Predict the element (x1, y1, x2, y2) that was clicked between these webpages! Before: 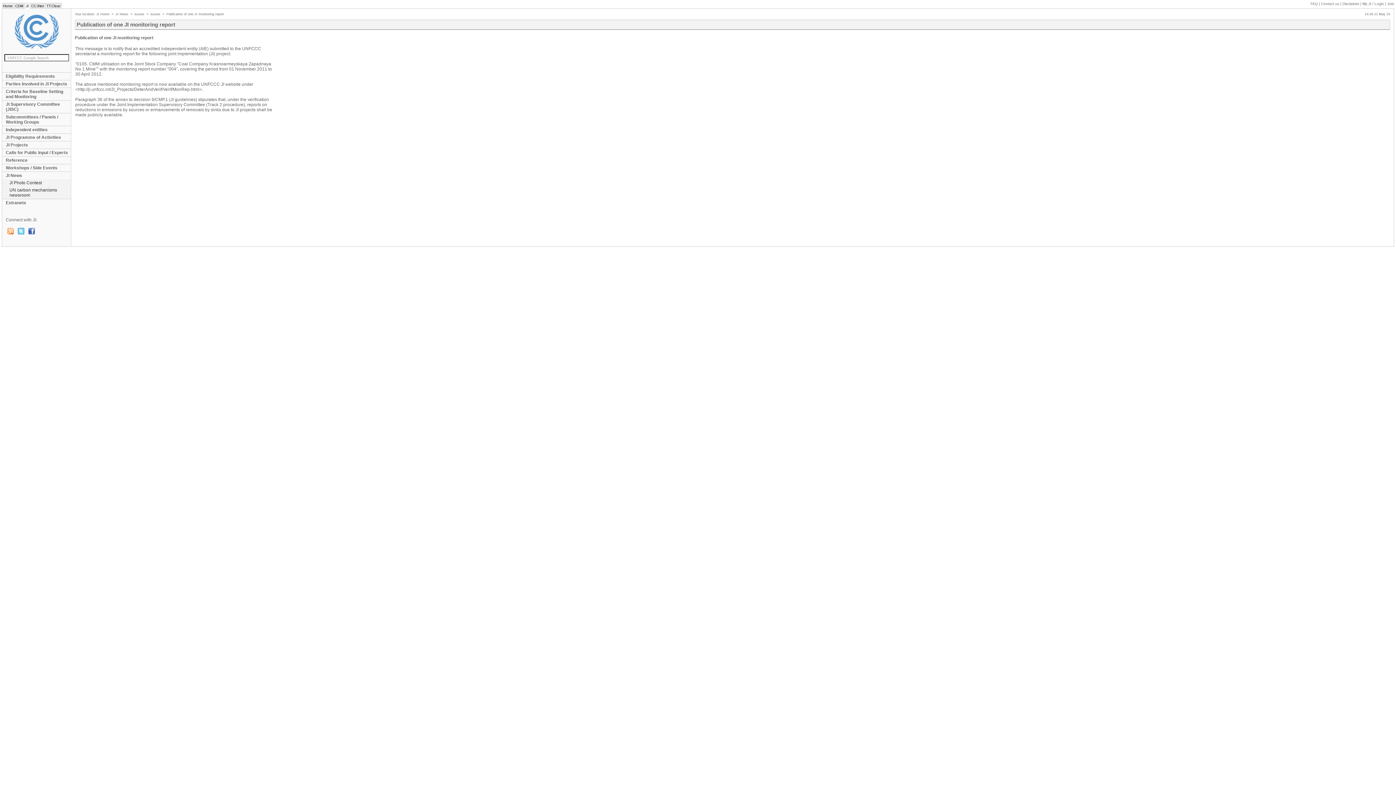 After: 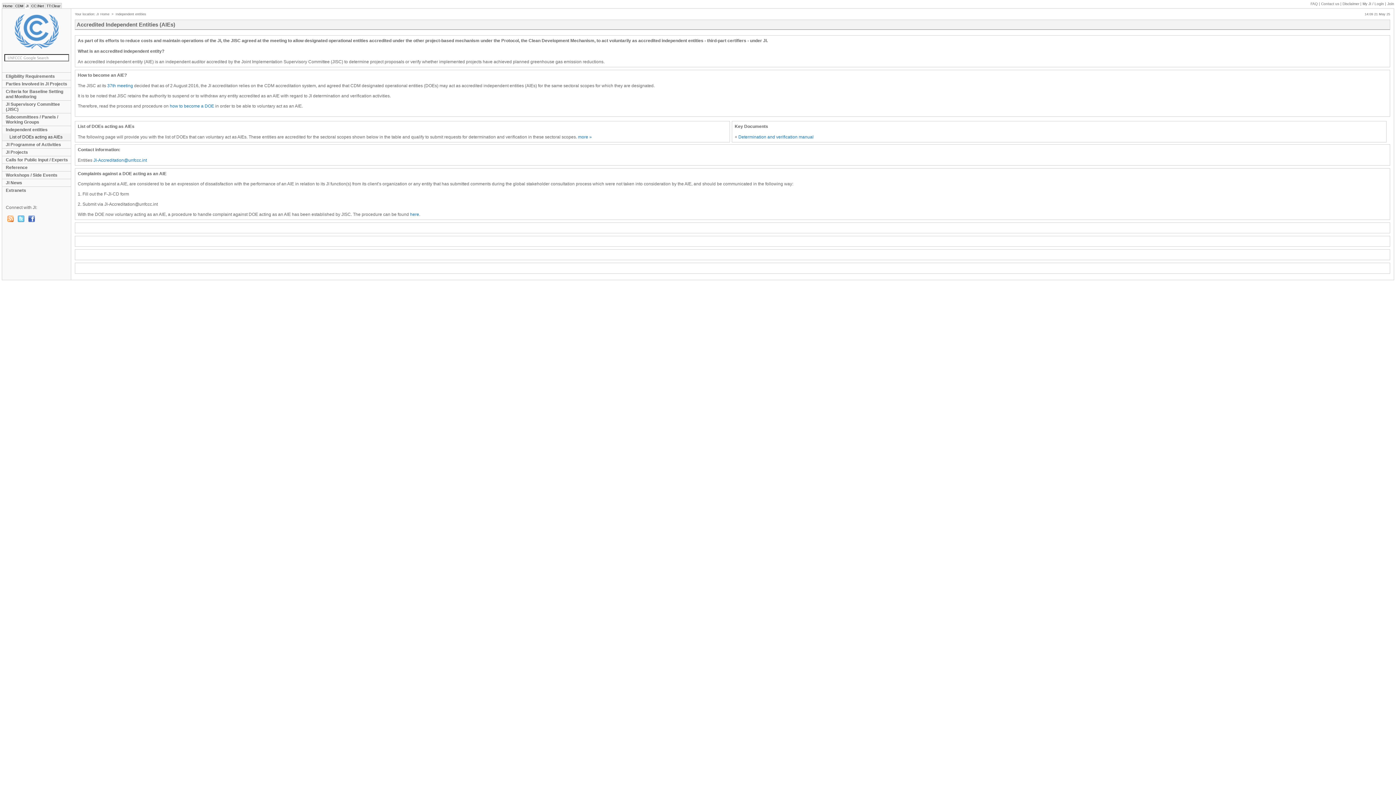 Action: label: Independent entities bbox: (2, 125, 70, 133)